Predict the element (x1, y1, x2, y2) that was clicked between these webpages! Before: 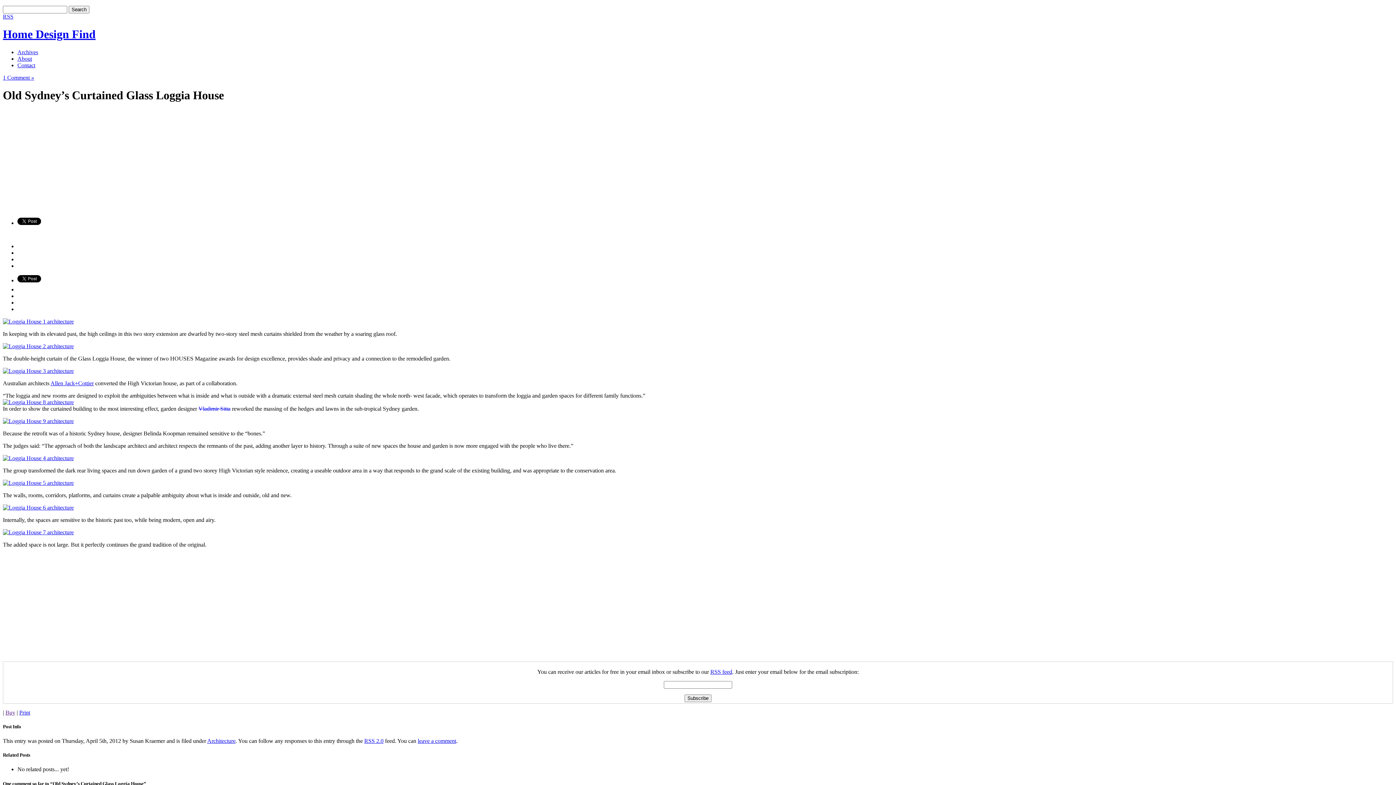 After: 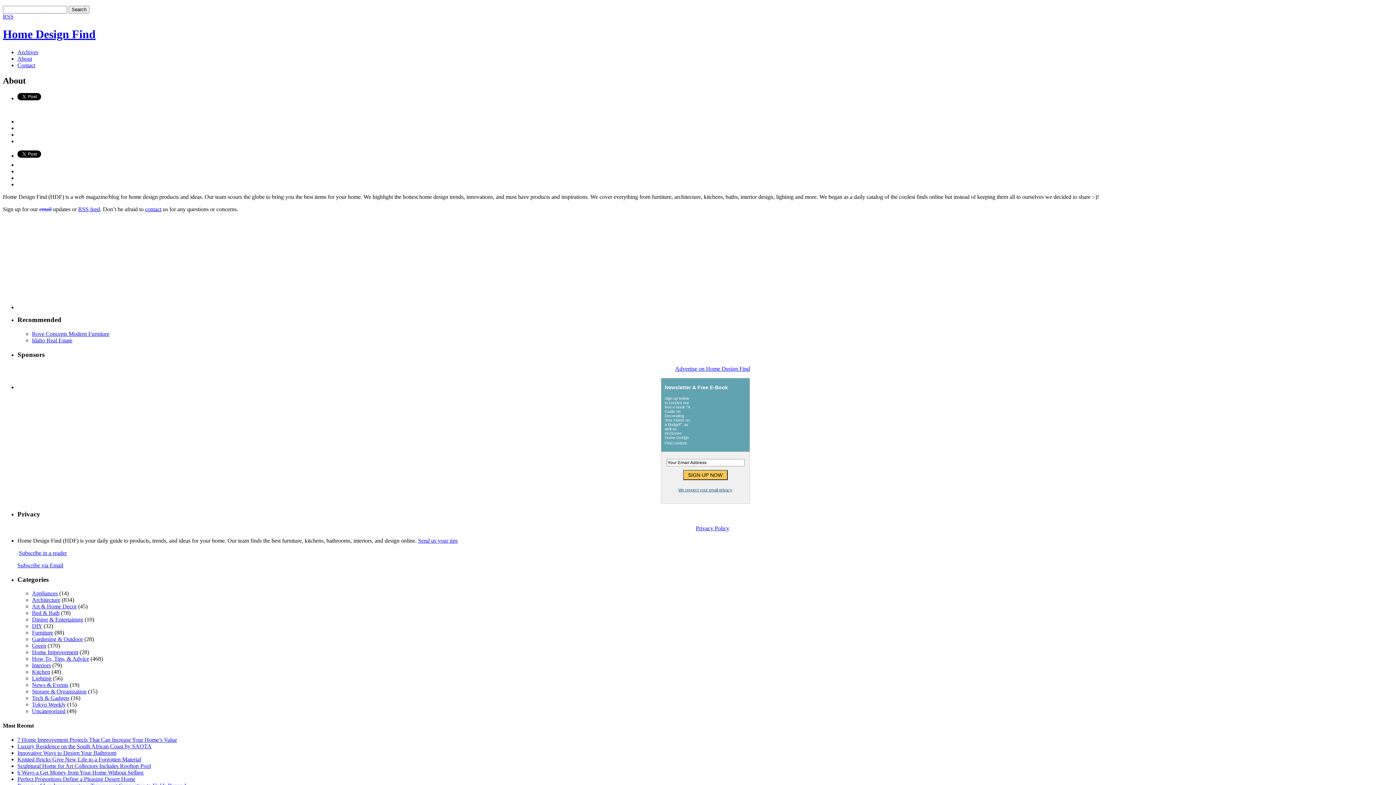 Action: label: About bbox: (17, 55, 32, 61)